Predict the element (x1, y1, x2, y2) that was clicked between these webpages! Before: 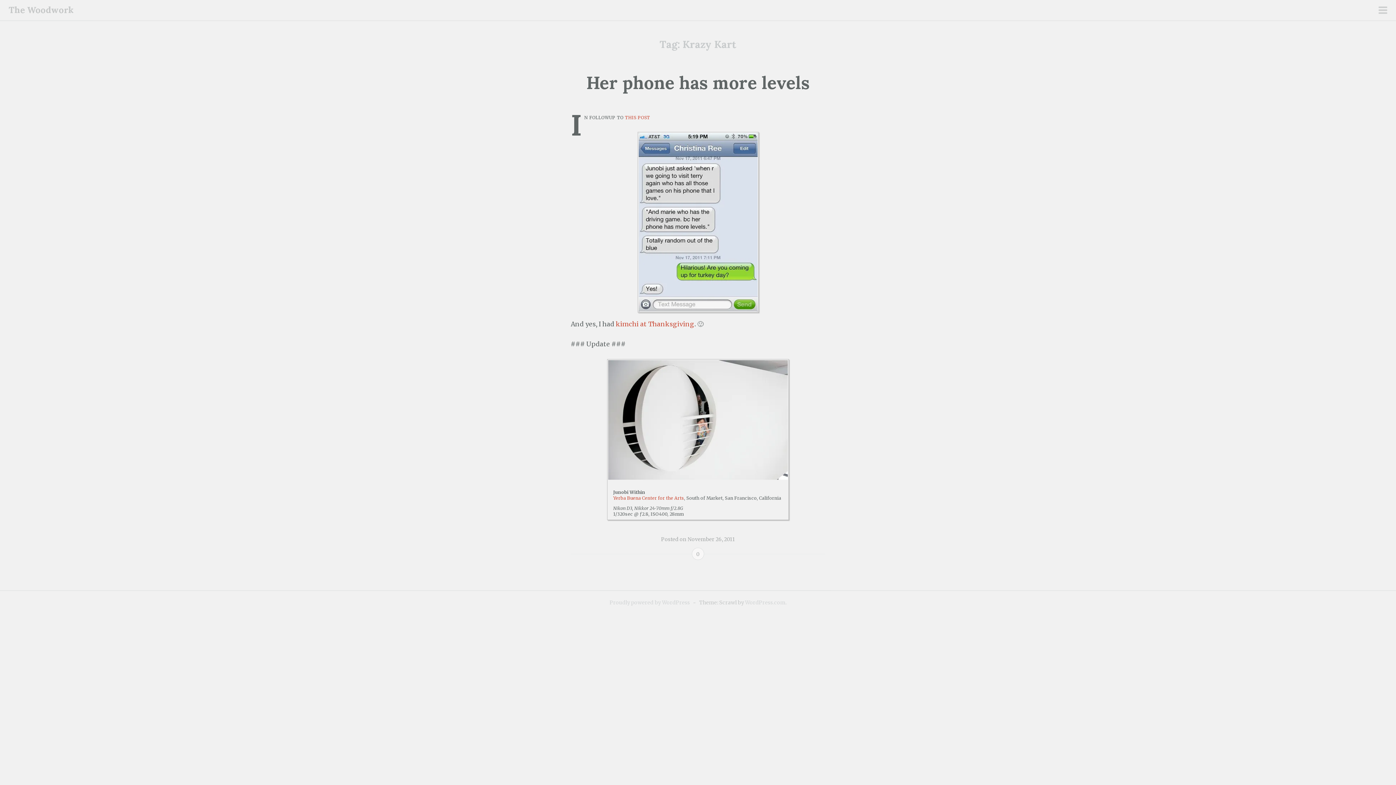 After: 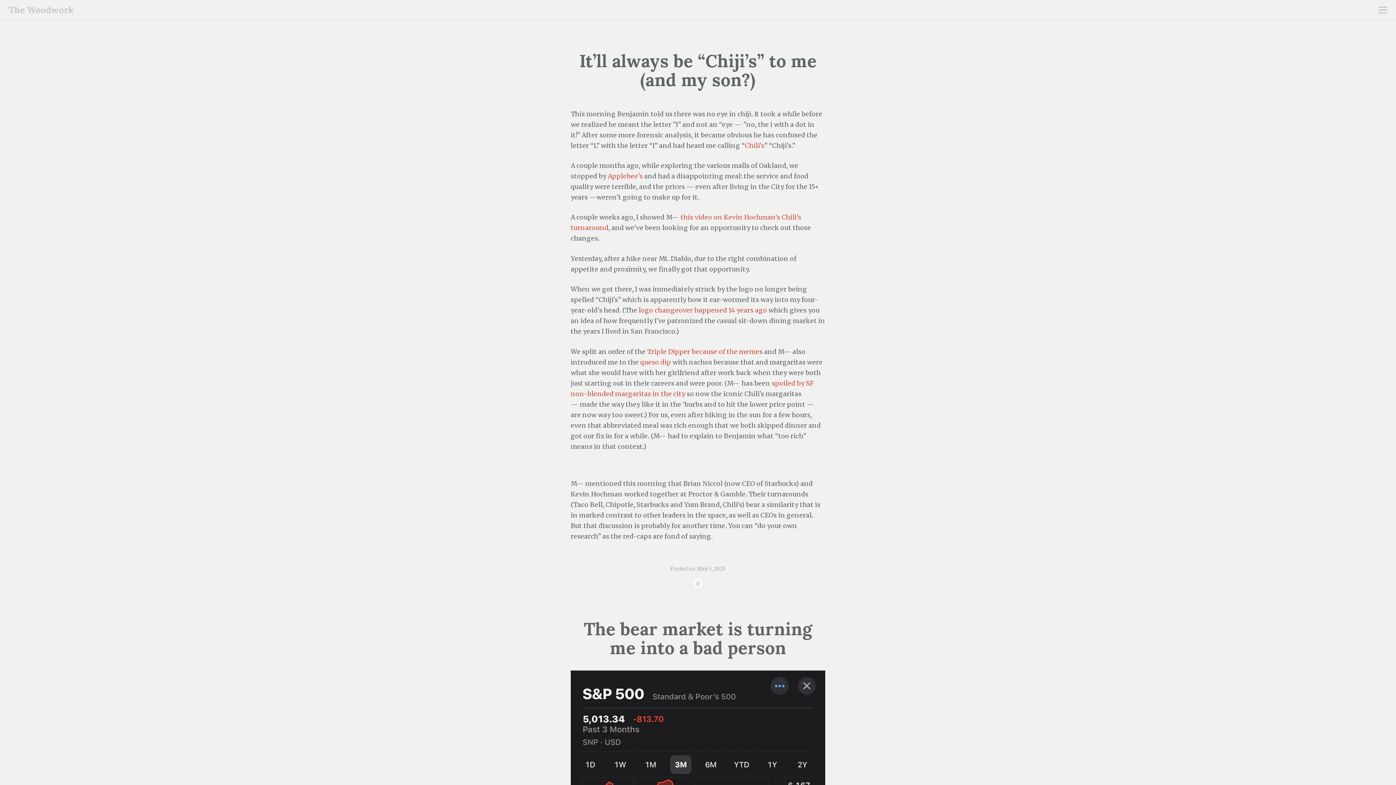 Action: bbox: (8, 4, 73, 15) label: The Woodwork